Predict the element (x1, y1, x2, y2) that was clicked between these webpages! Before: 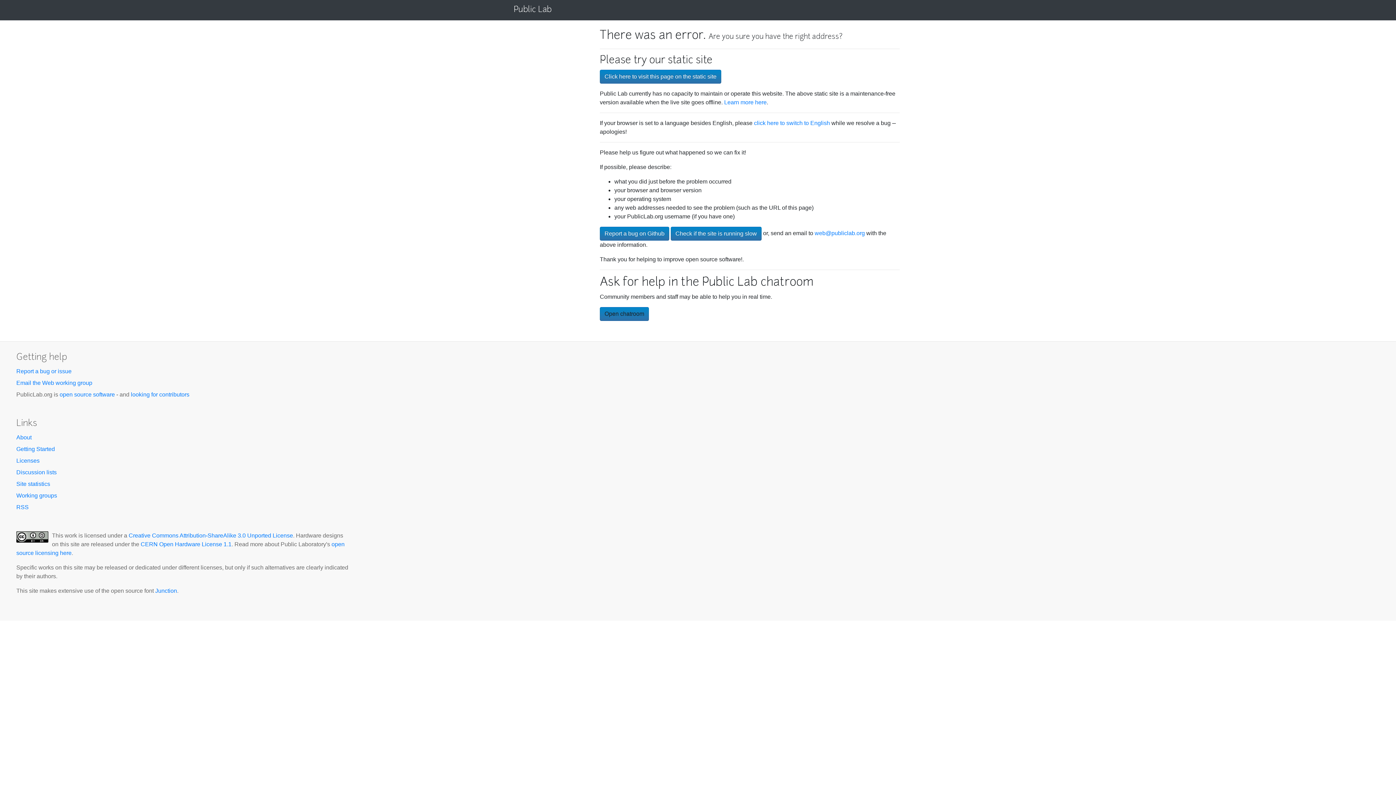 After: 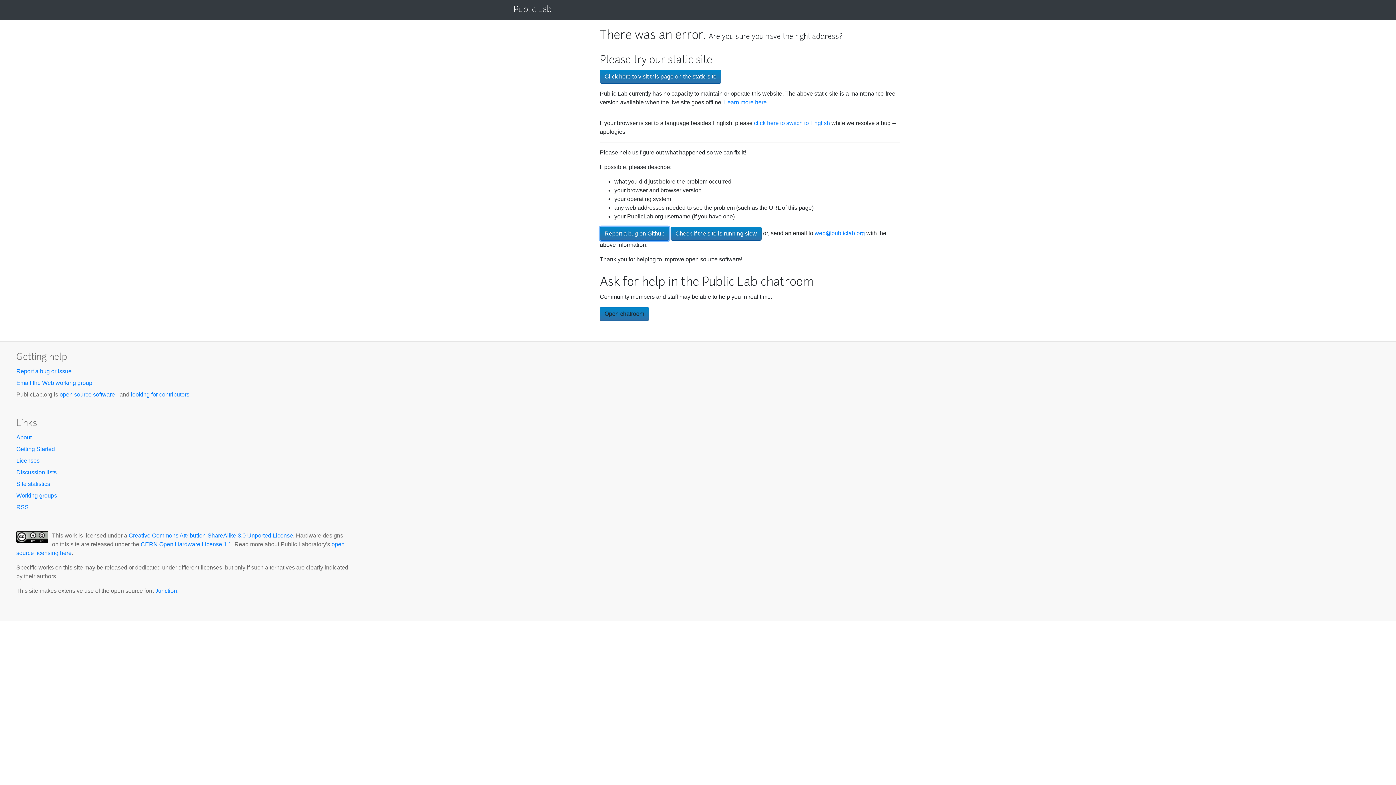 Action: label: Report a bug on Github bbox: (600, 226, 669, 240)